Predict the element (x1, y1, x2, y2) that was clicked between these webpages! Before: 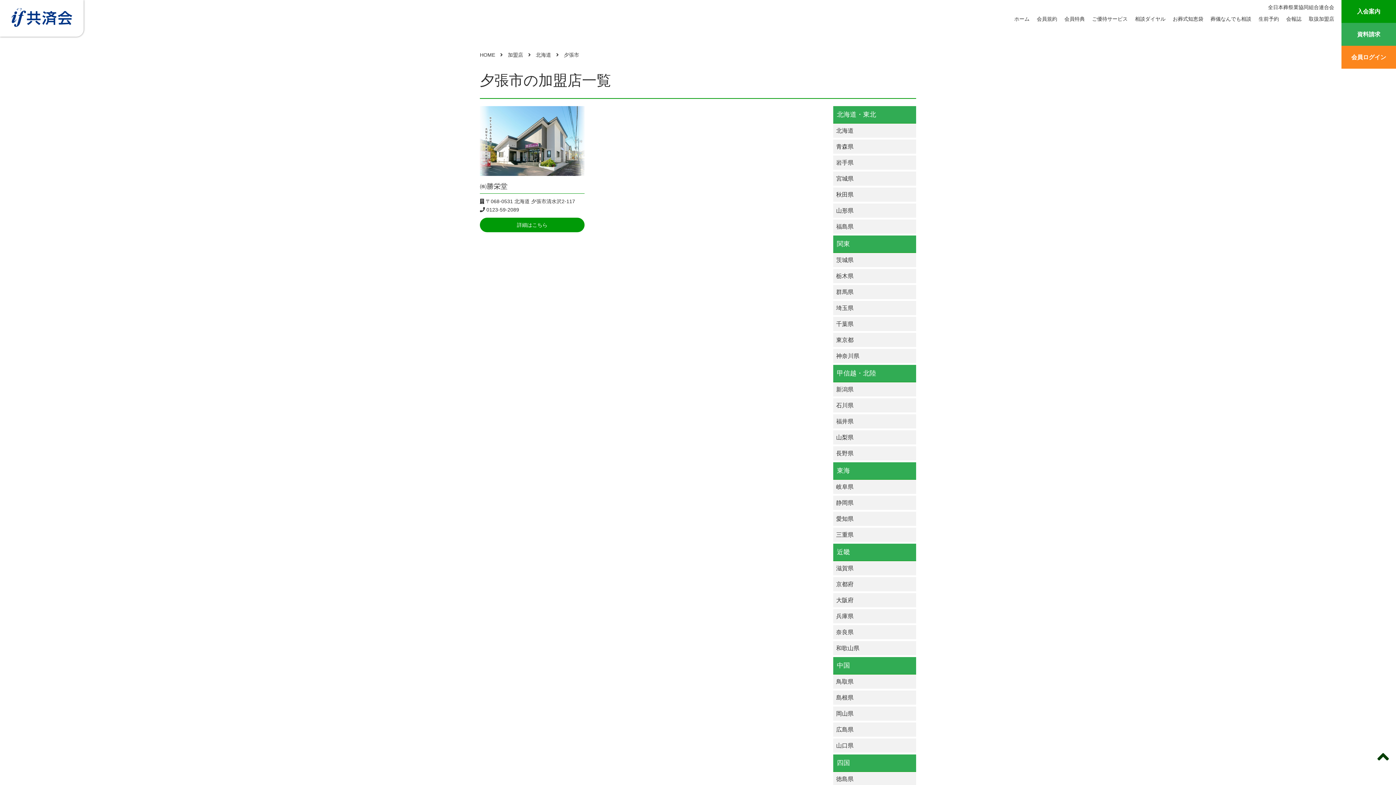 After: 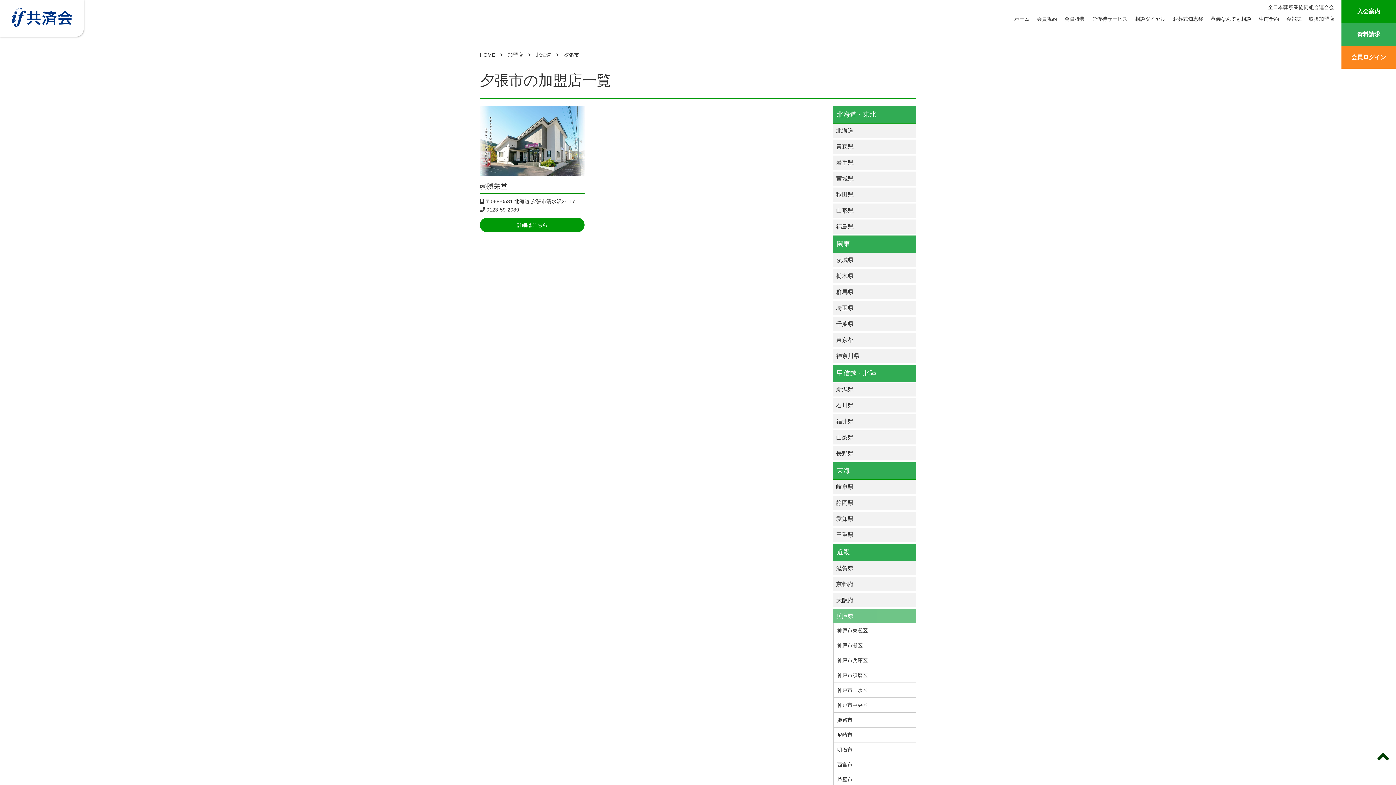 Action: label: 兵庫県 bbox: (833, 609, 916, 623)